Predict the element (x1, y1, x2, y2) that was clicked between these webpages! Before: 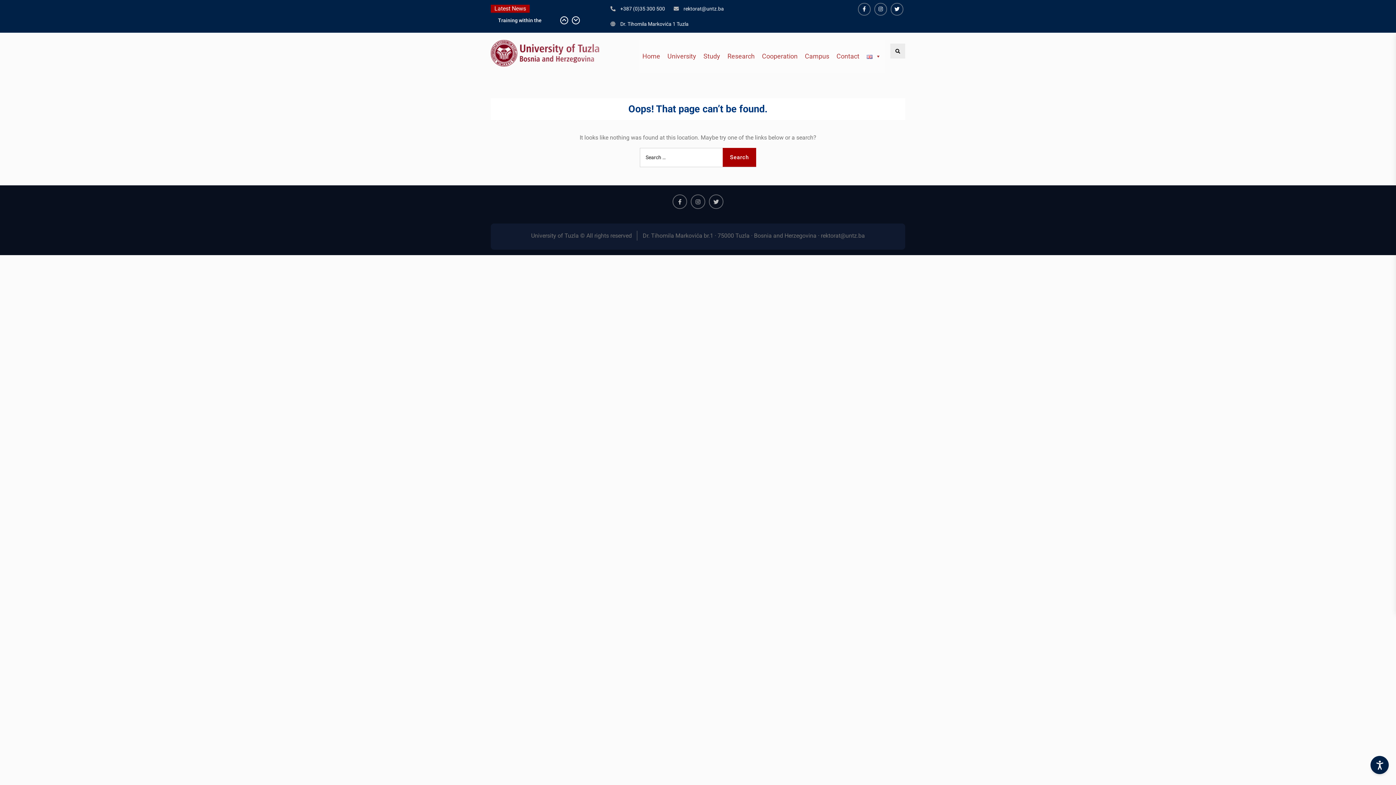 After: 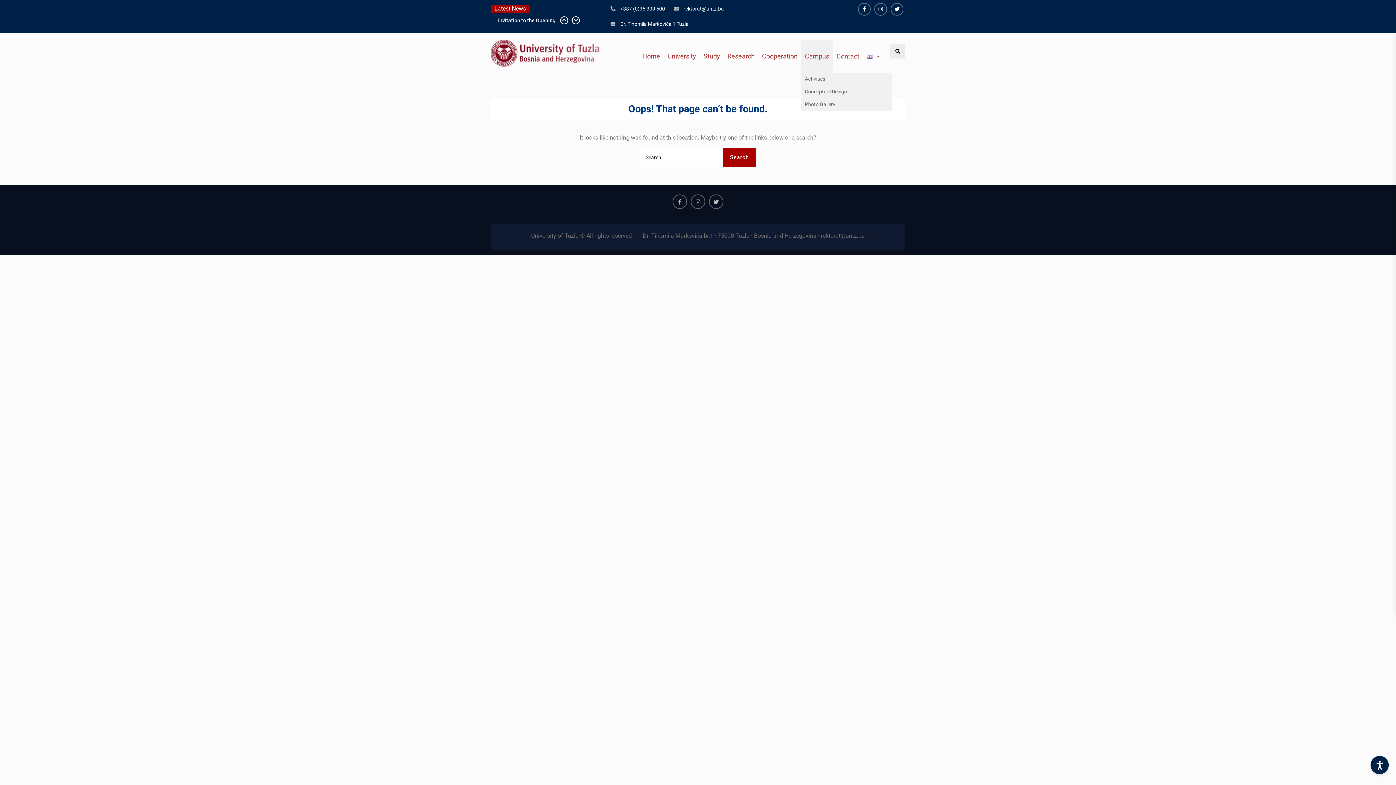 Action: bbox: (801, 40, 833, 72) label: Campus